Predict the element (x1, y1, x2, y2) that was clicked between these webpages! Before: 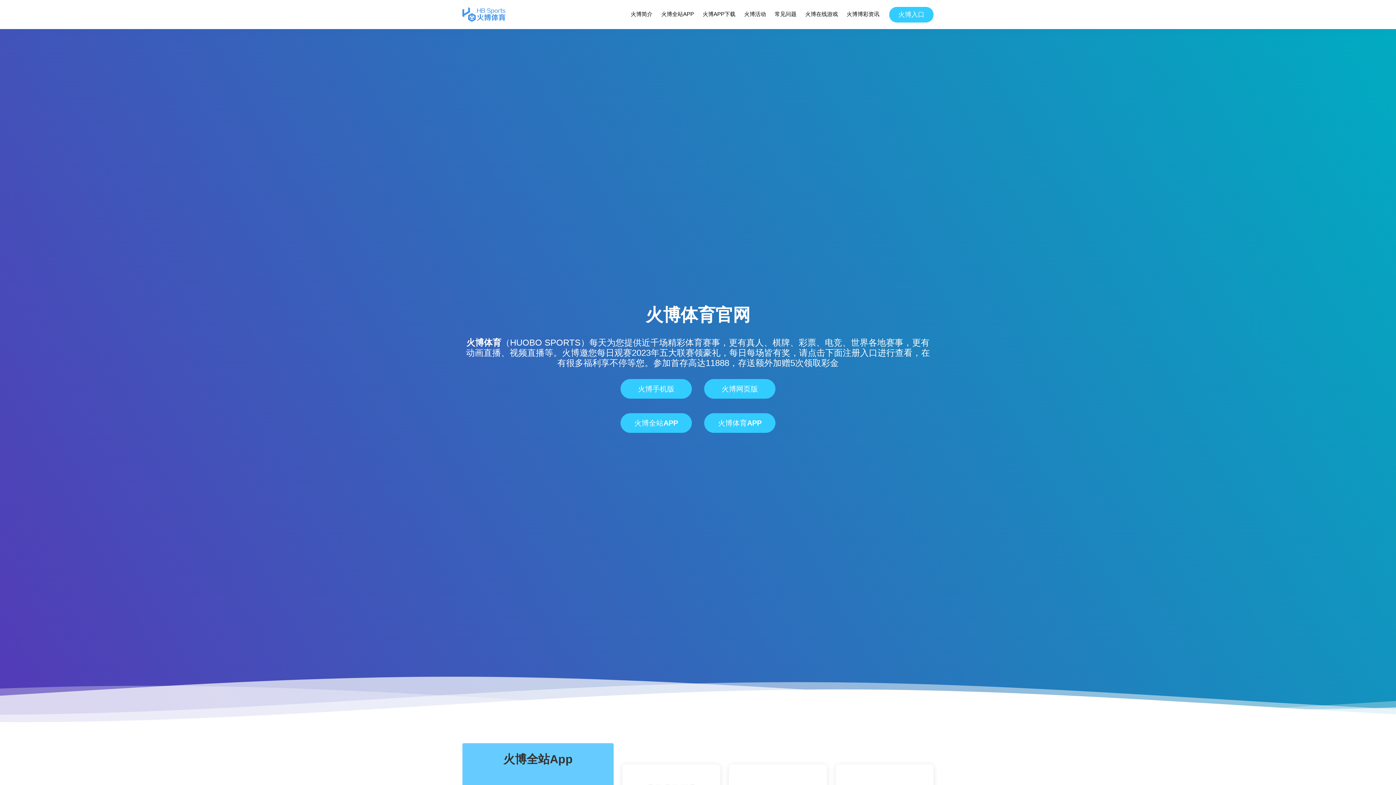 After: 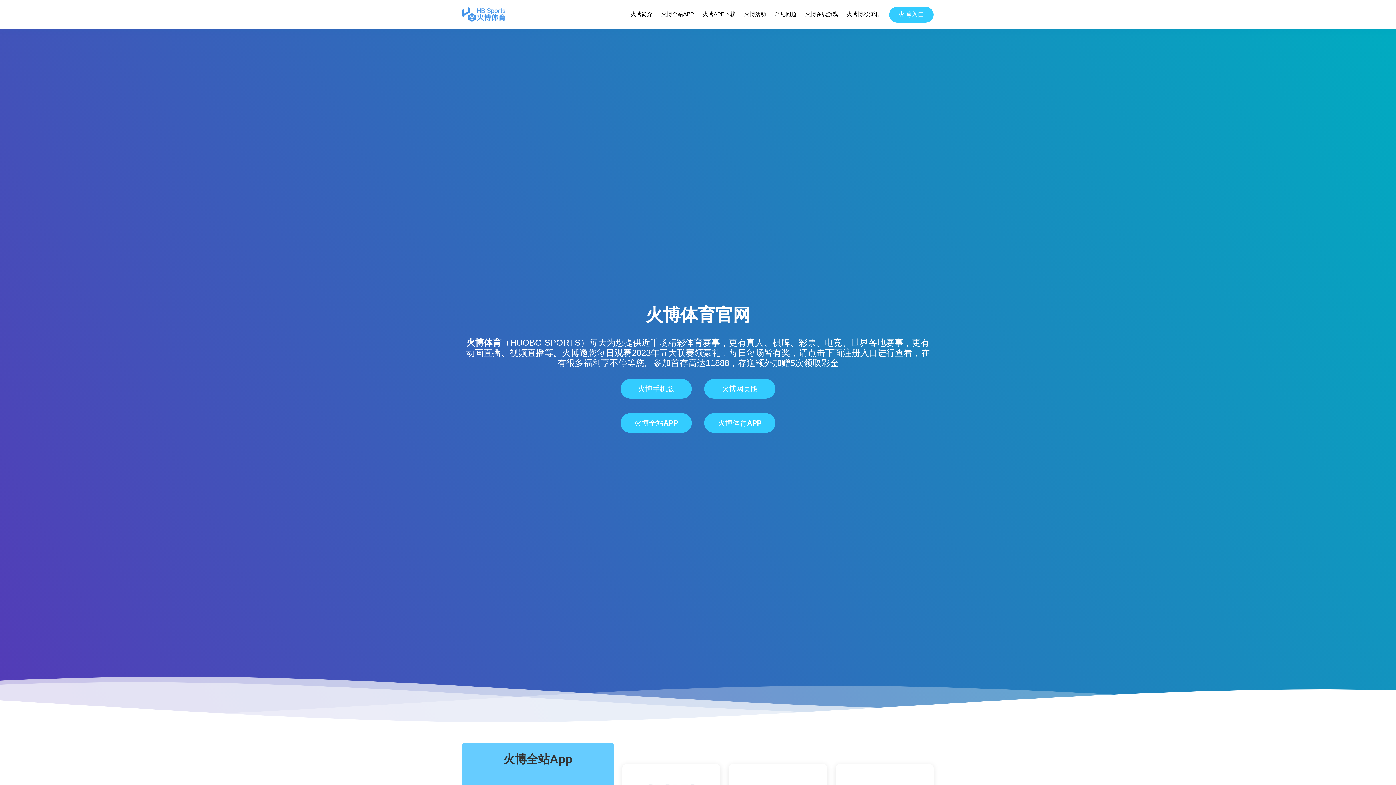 Action: label: 火博体育 bbox: (466, 337, 501, 347)